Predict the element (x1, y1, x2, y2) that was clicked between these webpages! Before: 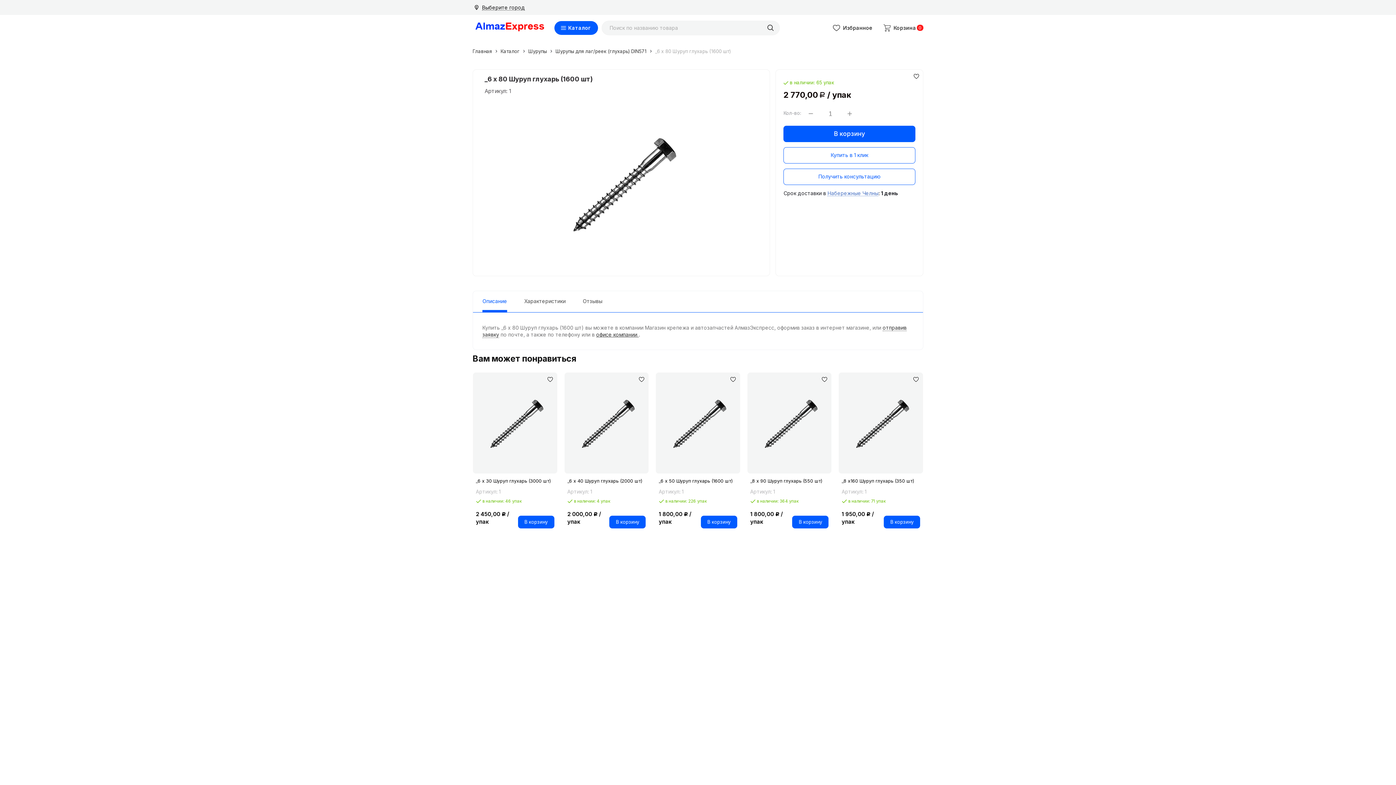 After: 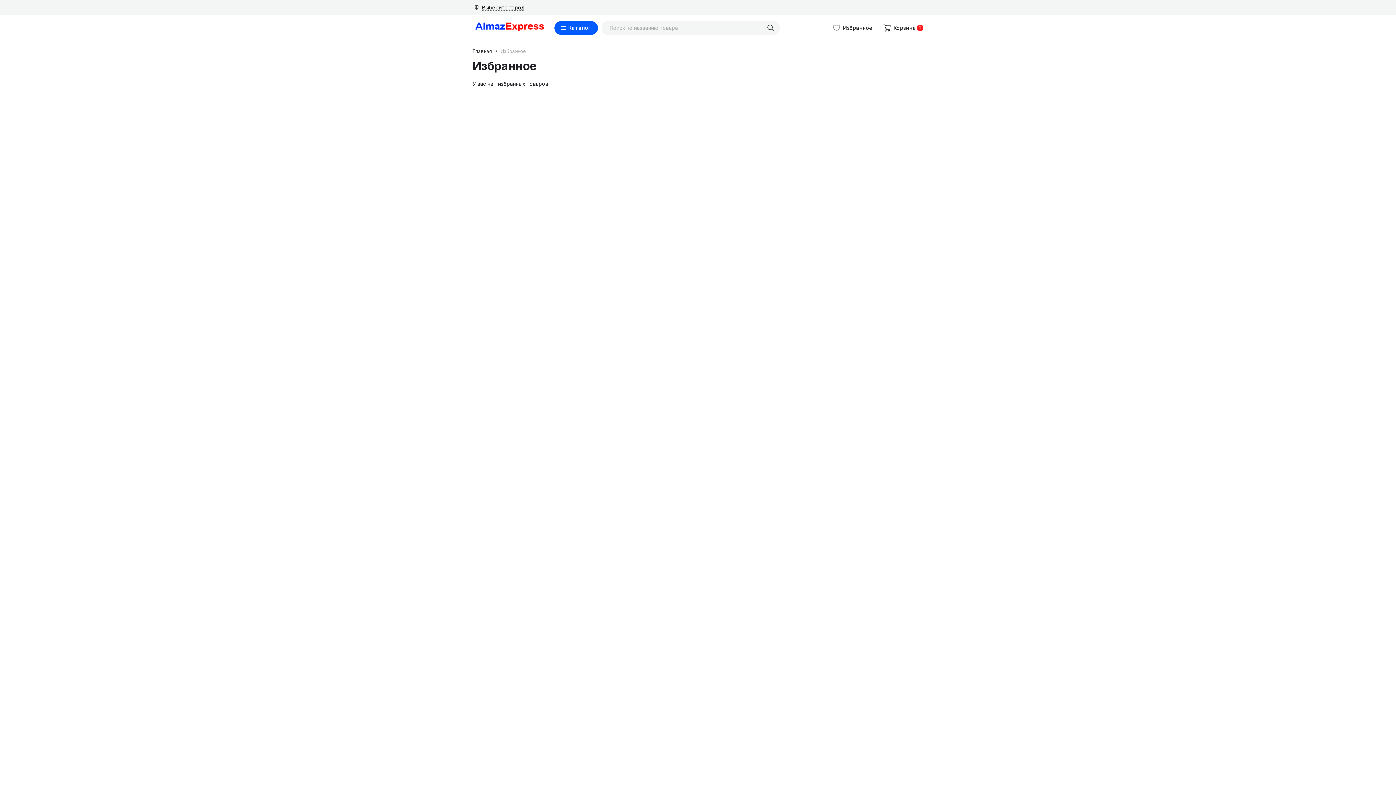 Action: bbox: (843, 25, 872, 30) label: Избранное